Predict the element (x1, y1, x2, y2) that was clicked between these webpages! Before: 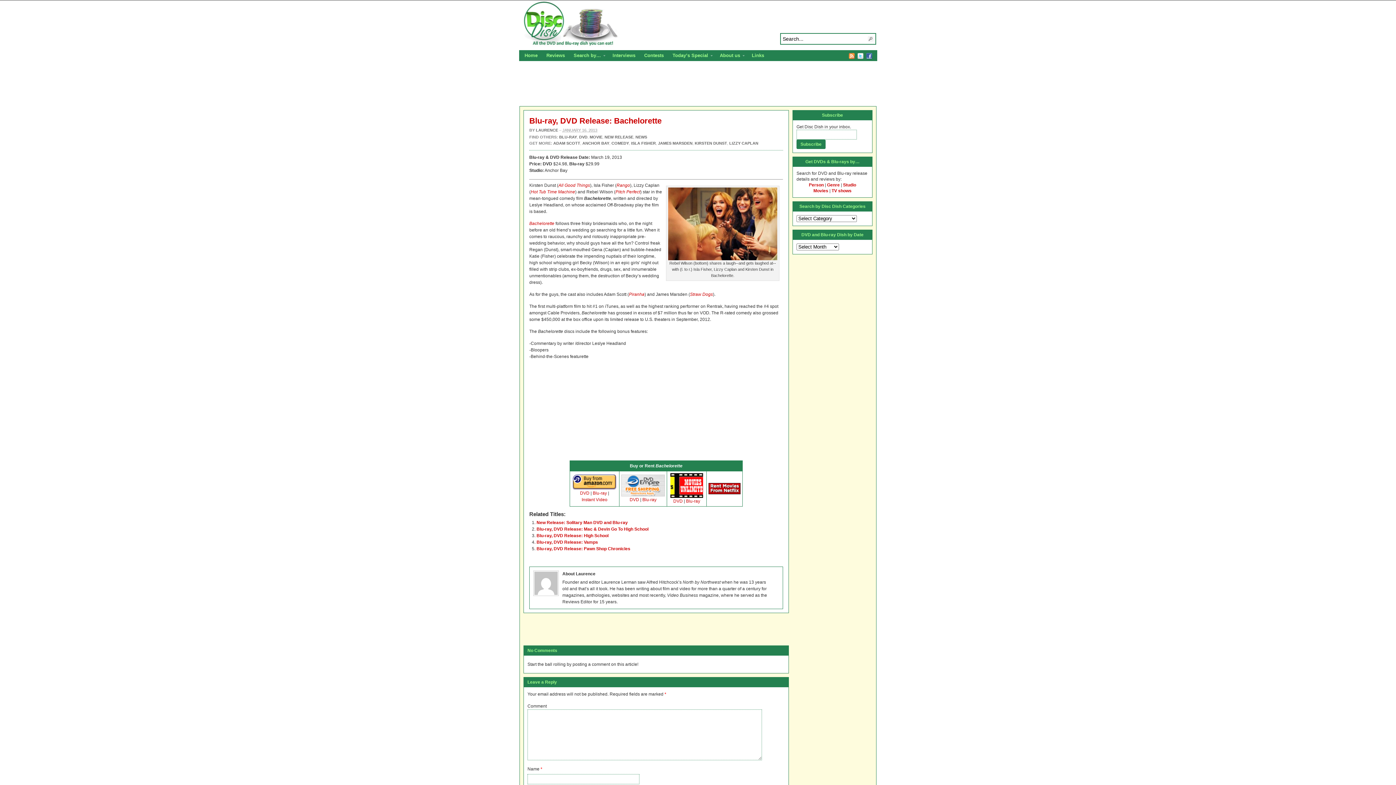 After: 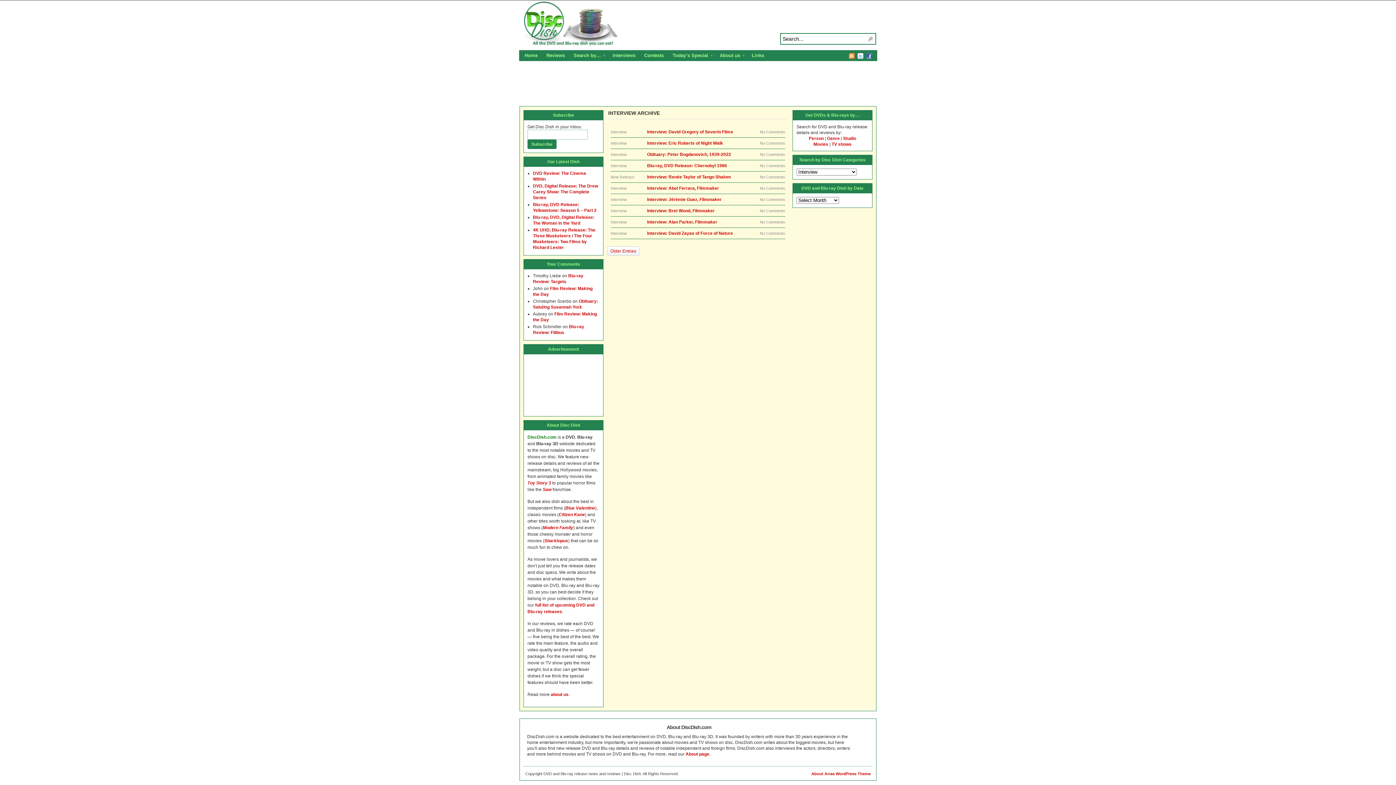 Action: label: Interviews bbox: (608, 50, 640, 62)